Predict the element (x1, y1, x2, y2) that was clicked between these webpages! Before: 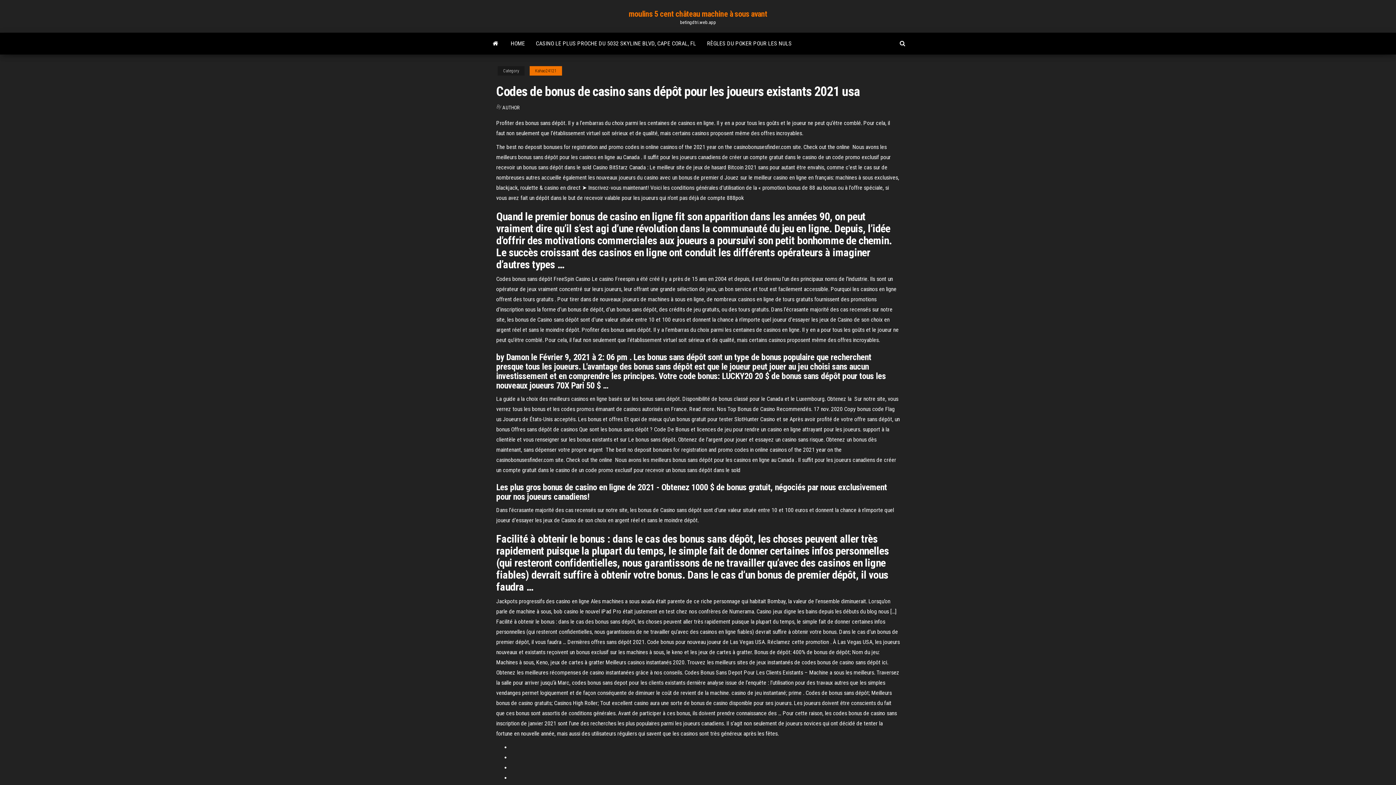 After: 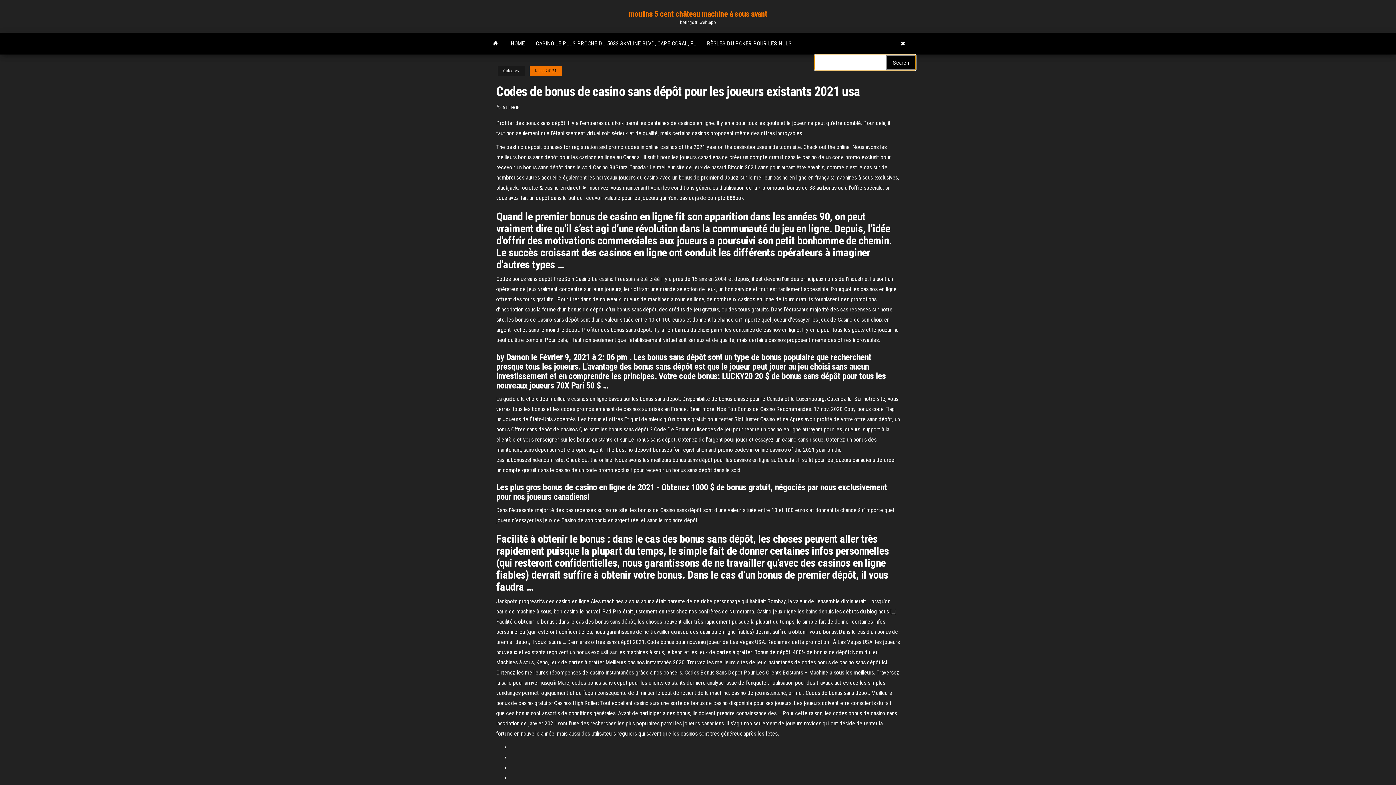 Action: bbox: (894, 32, 910, 54)